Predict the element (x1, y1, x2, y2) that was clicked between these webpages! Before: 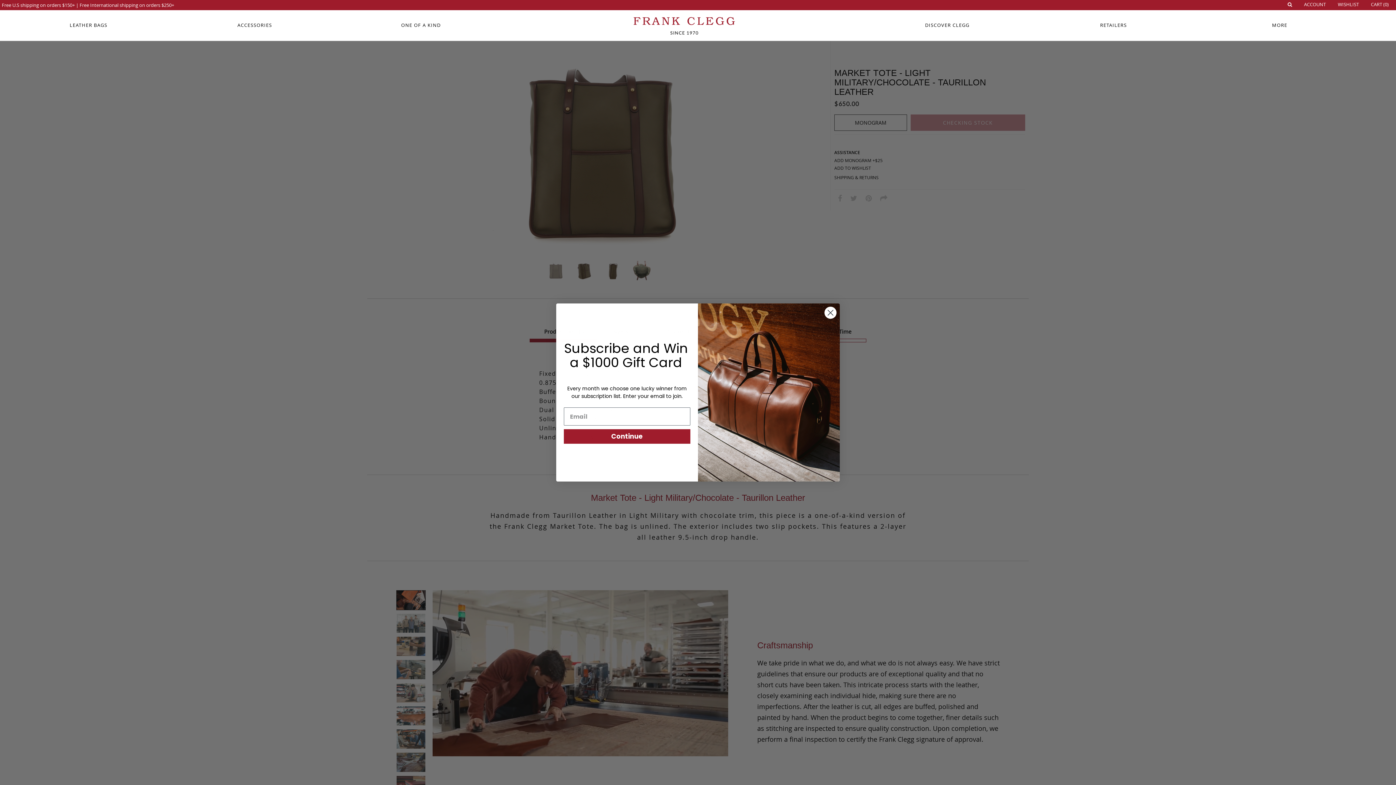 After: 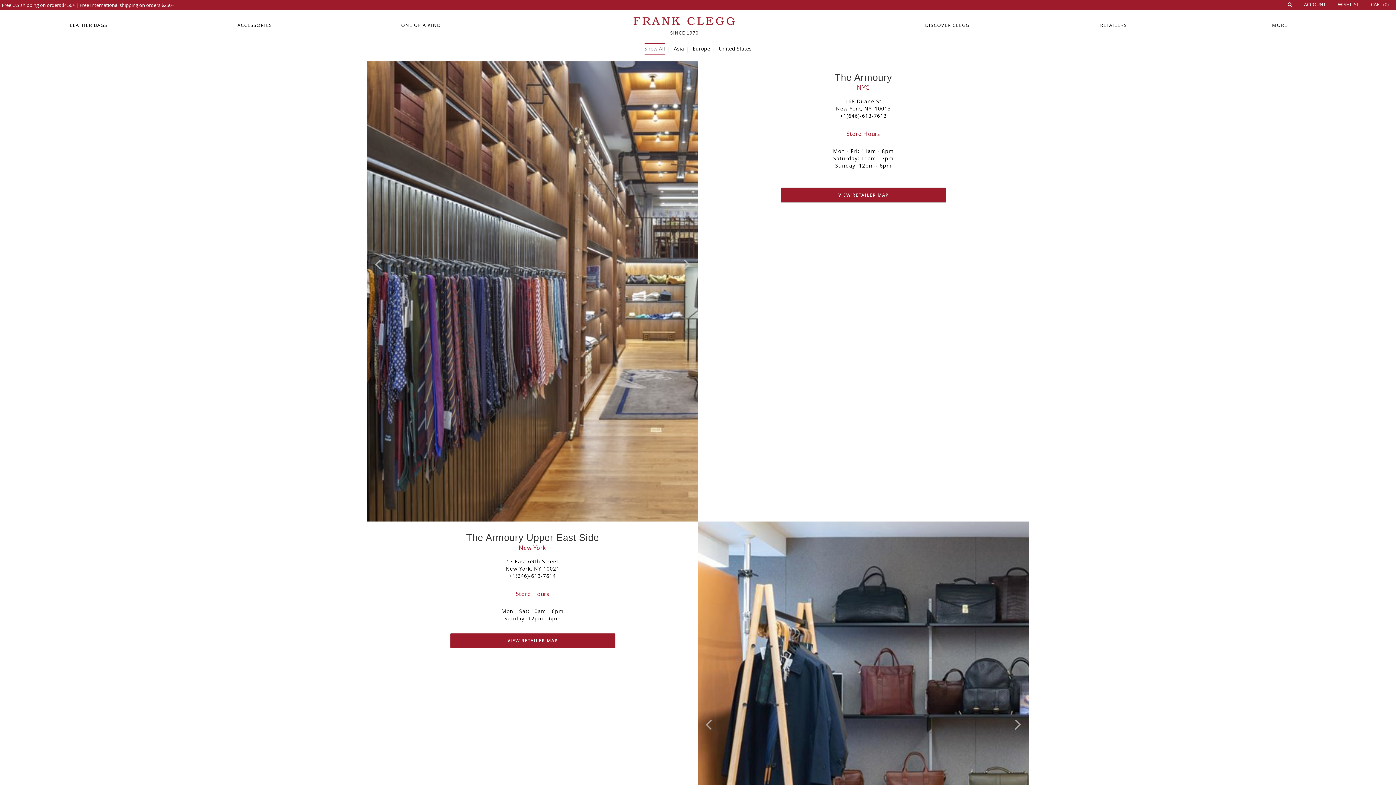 Action: label: RETAILERS bbox: (1100, 15, 1127, 35)